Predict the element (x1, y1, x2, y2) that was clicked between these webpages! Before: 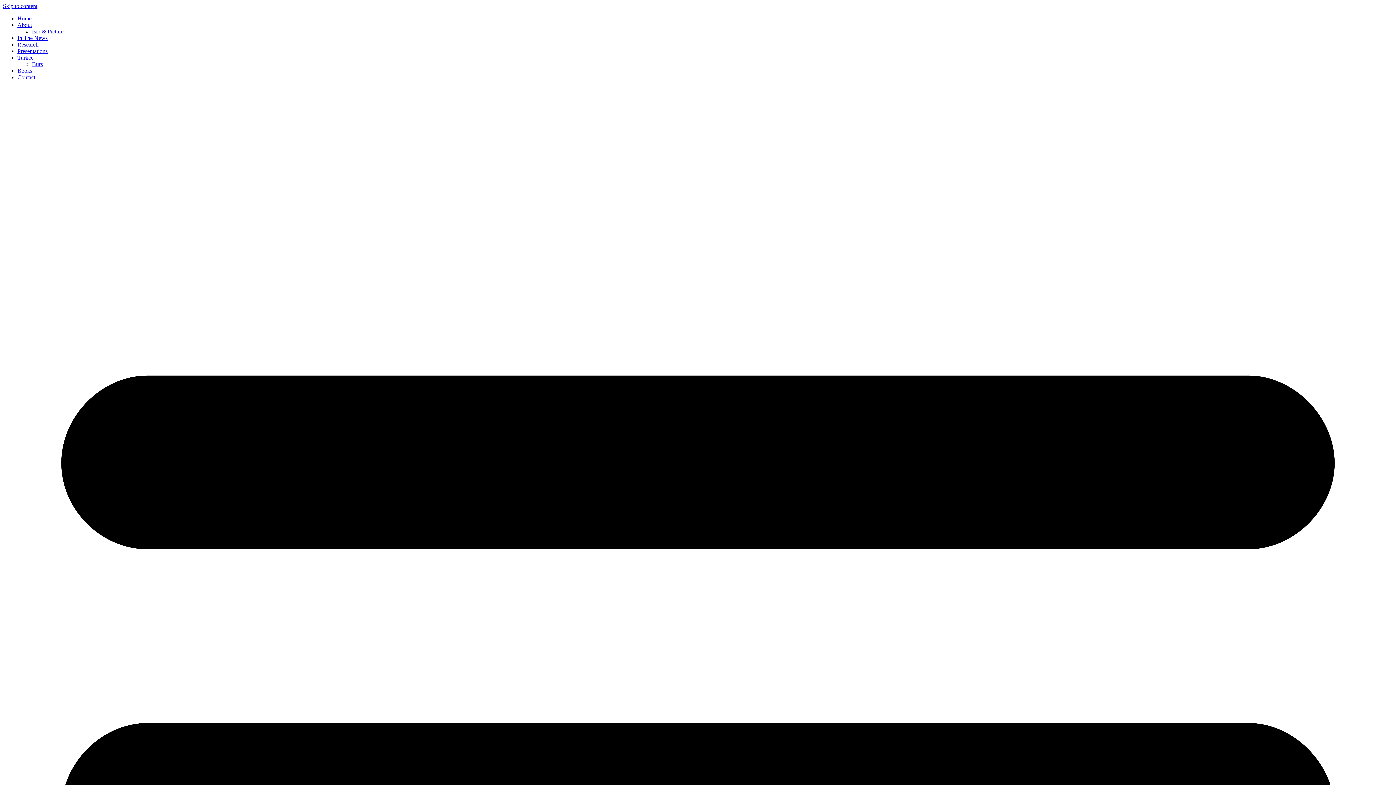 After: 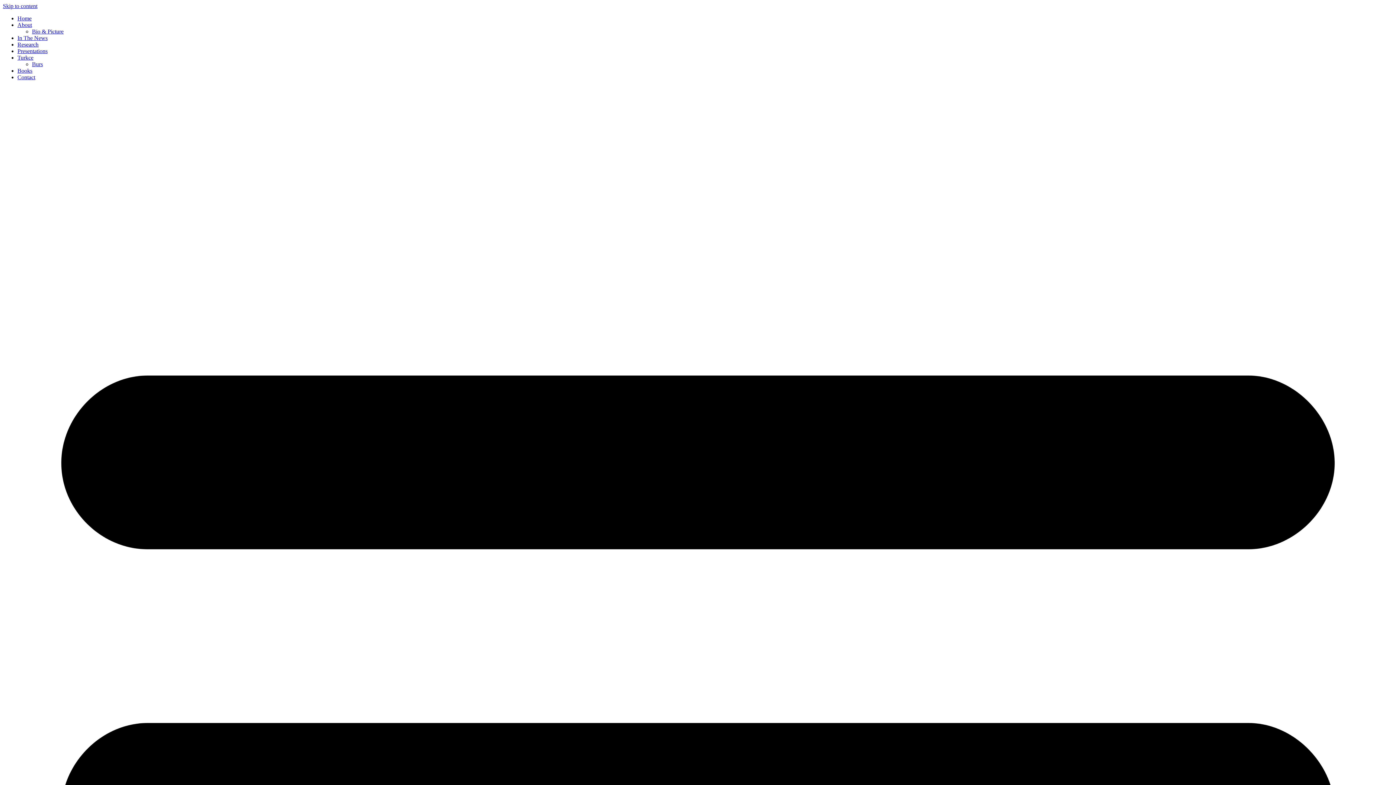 Action: label: Books bbox: (17, 67, 32, 73)